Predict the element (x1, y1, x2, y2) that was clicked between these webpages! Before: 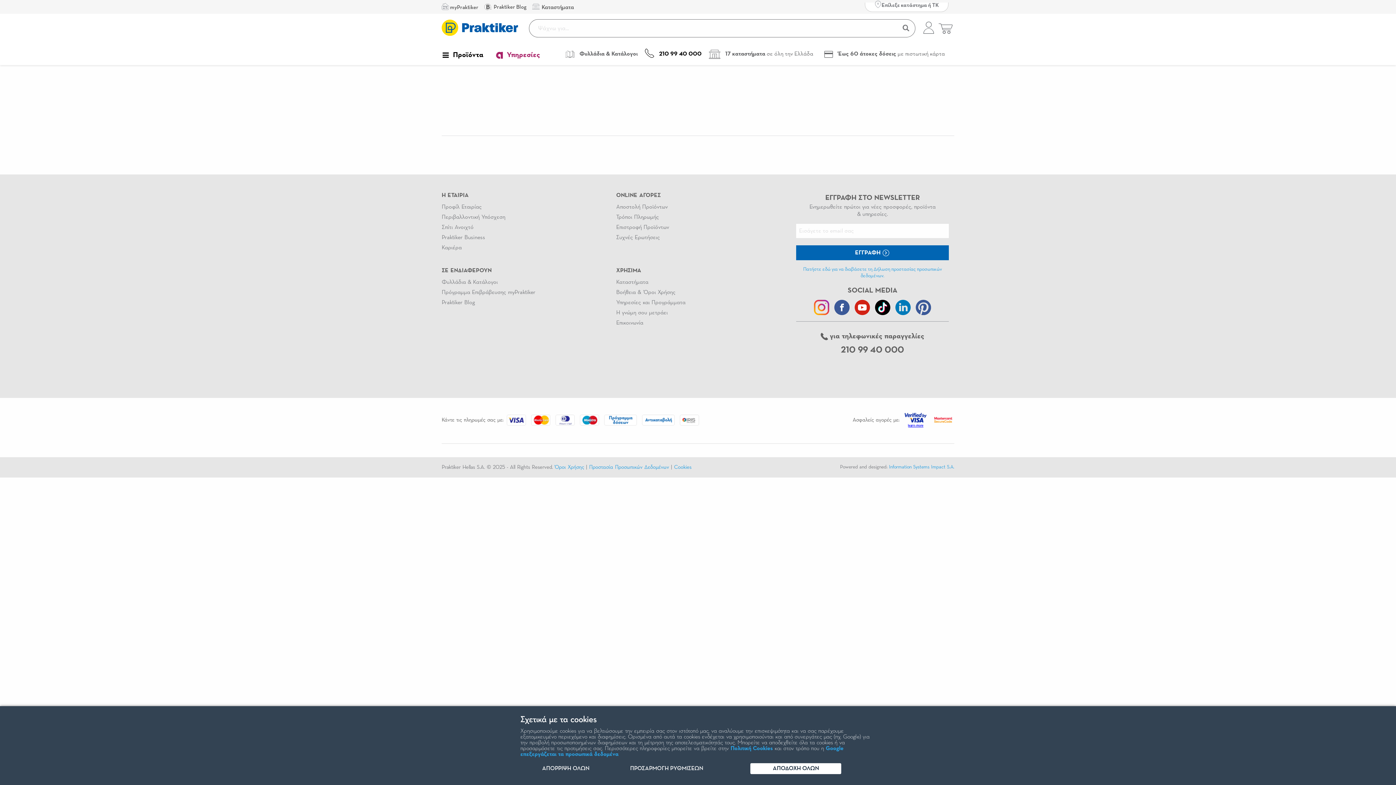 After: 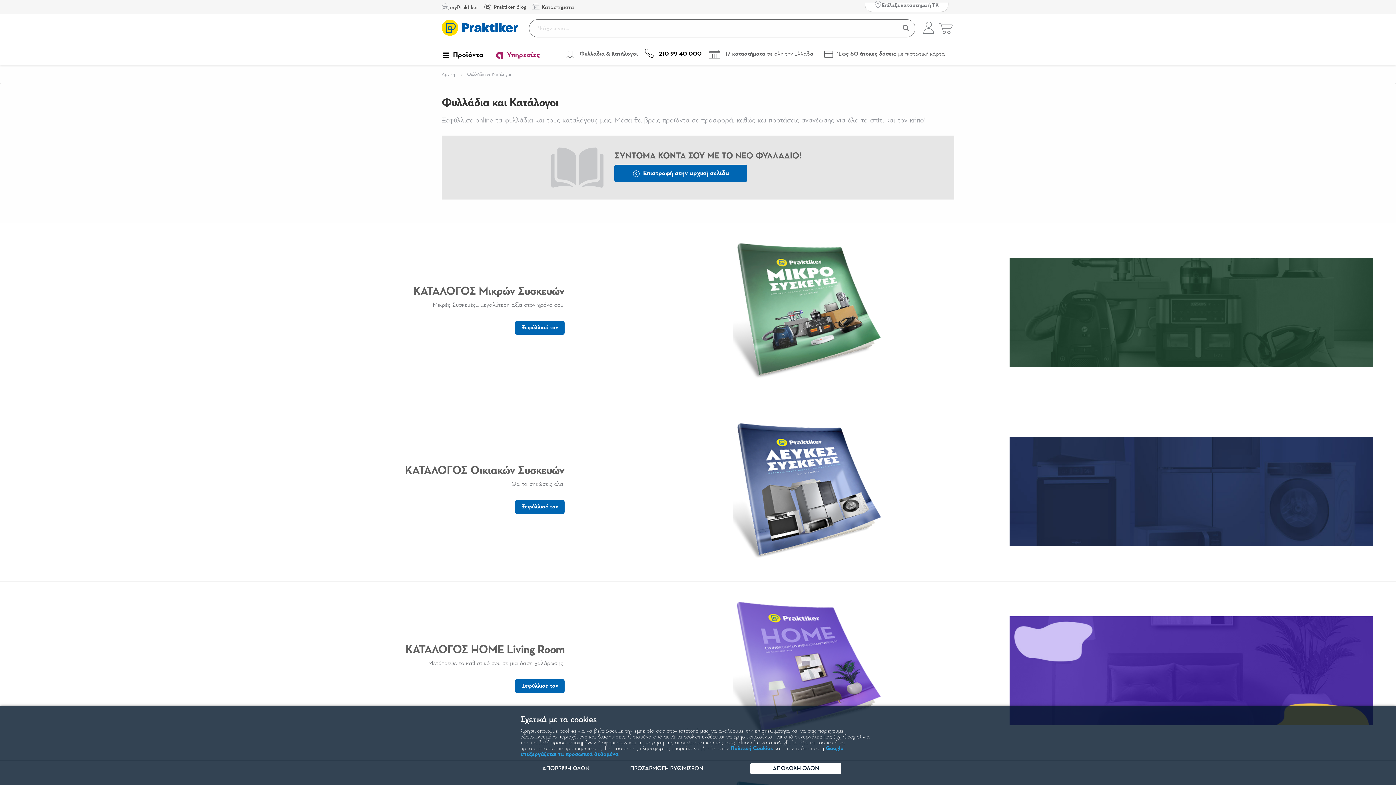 Action: label:  Φυλλάδια & Κατάλογοι bbox: (565, 51, 637, 57)